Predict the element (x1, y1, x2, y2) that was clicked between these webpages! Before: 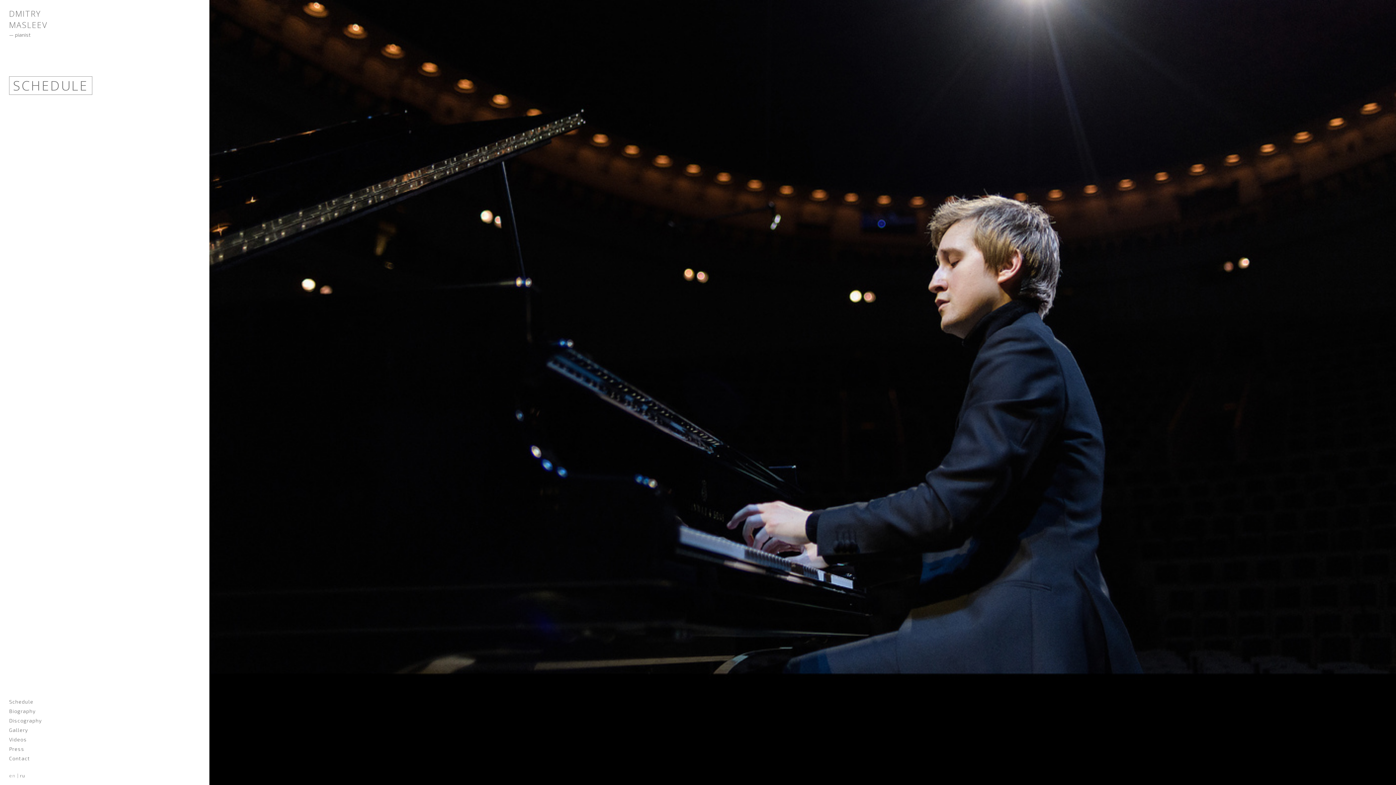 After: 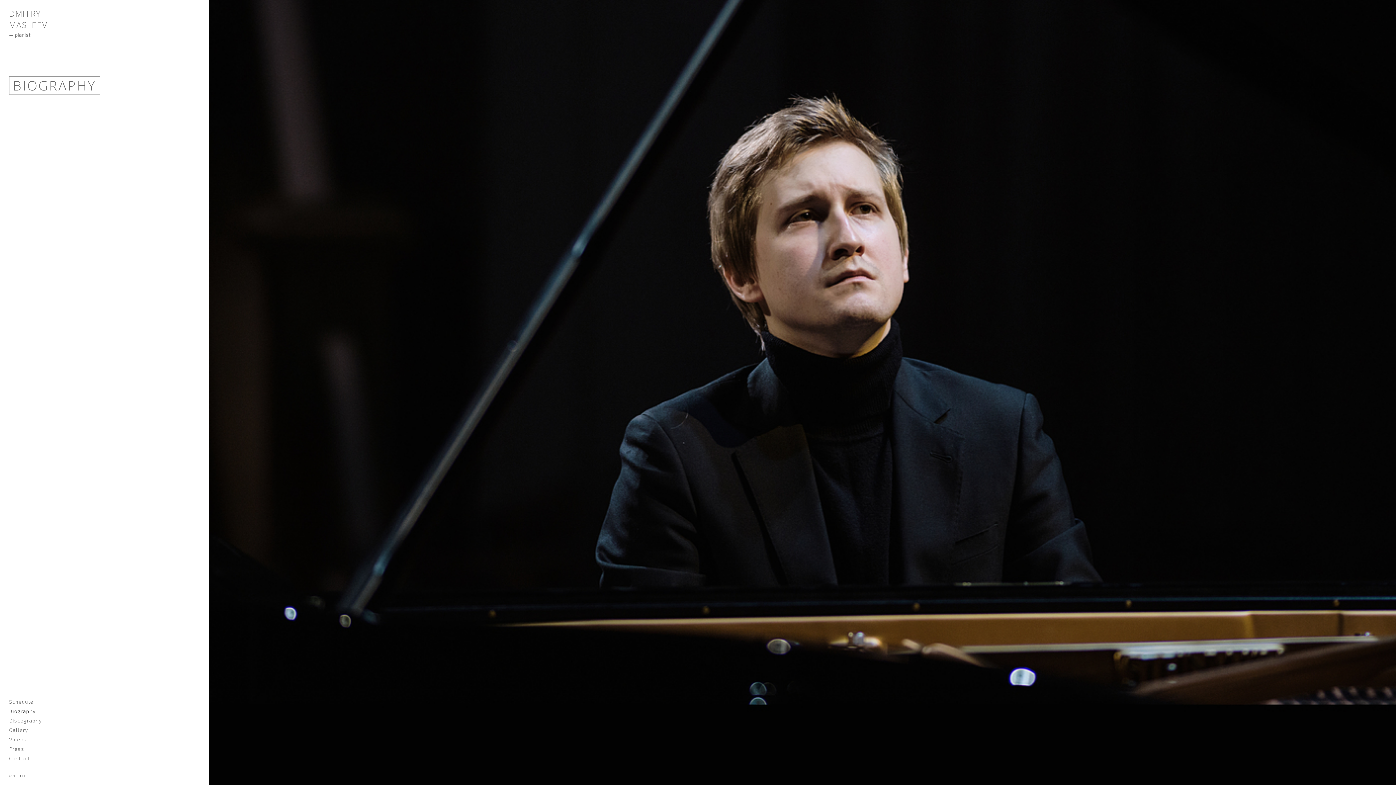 Action: bbox: (9, 706, 35, 716) label: Biography